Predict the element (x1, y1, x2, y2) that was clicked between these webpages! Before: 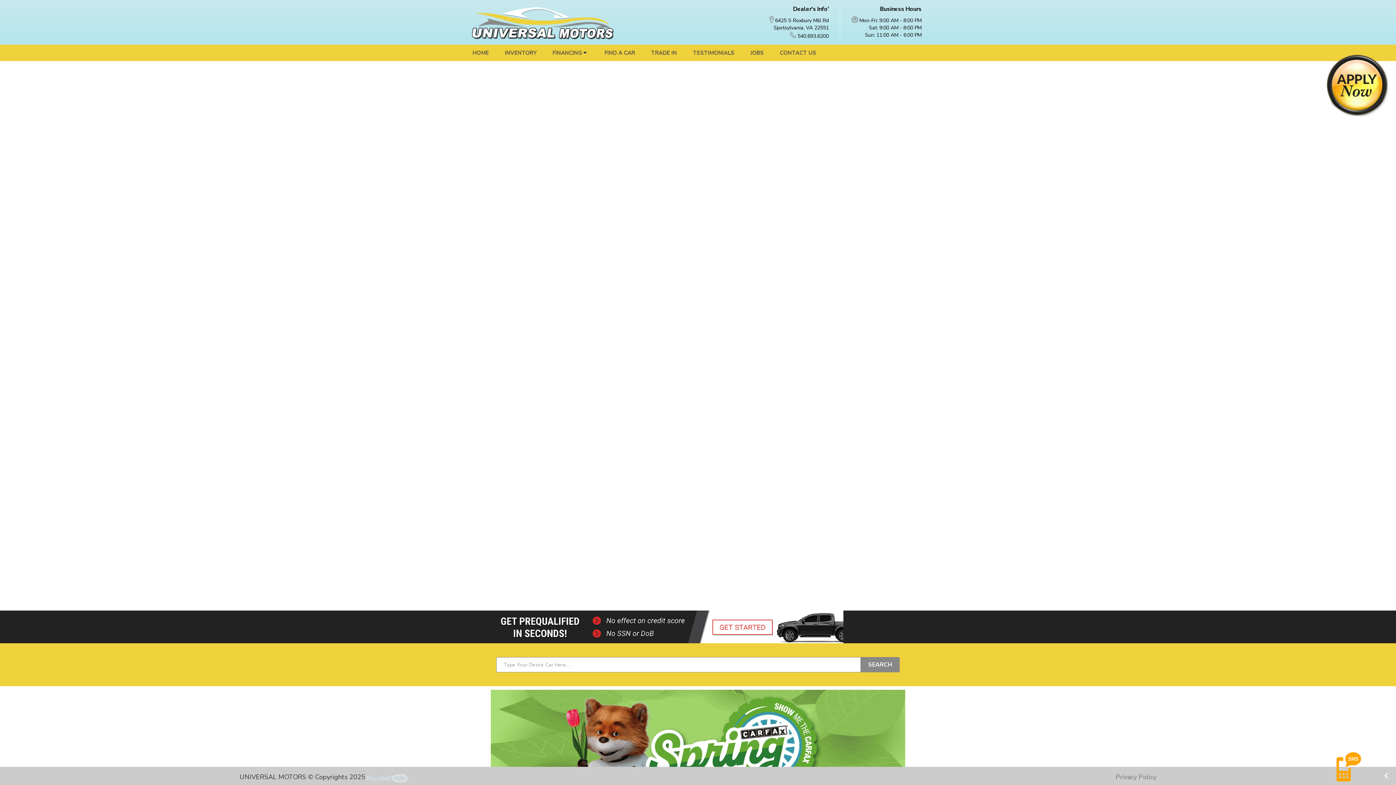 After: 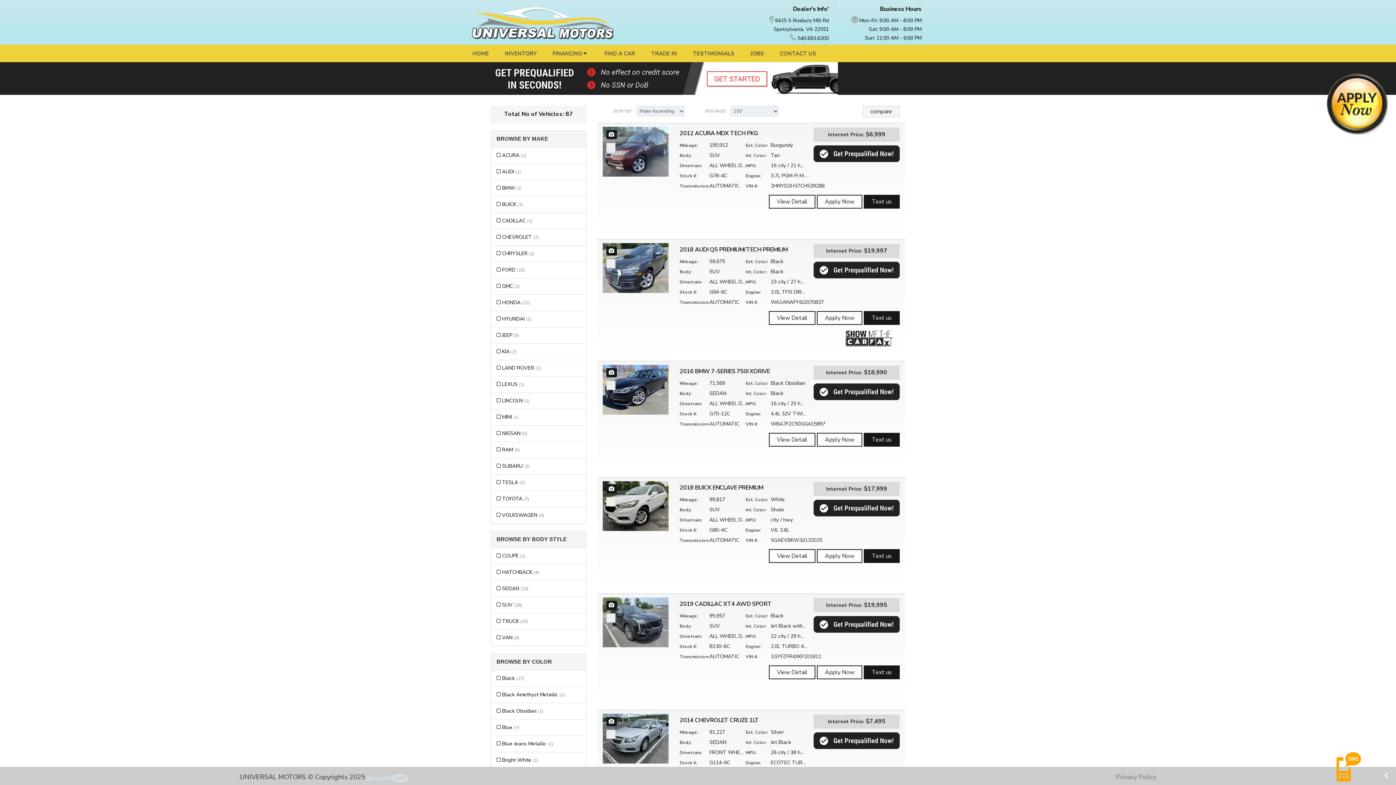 Action: bbox: (860, 657, 900, 672) label: SEARCH